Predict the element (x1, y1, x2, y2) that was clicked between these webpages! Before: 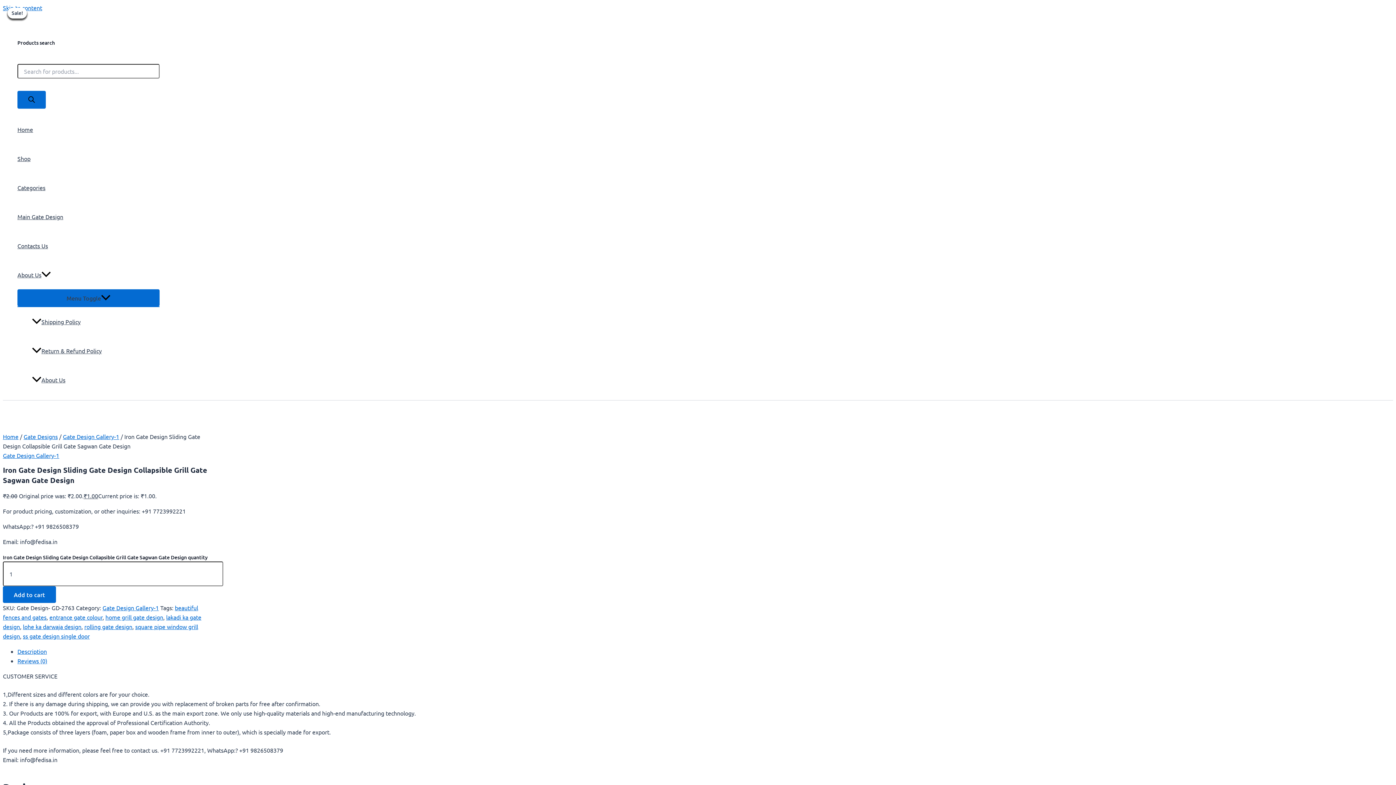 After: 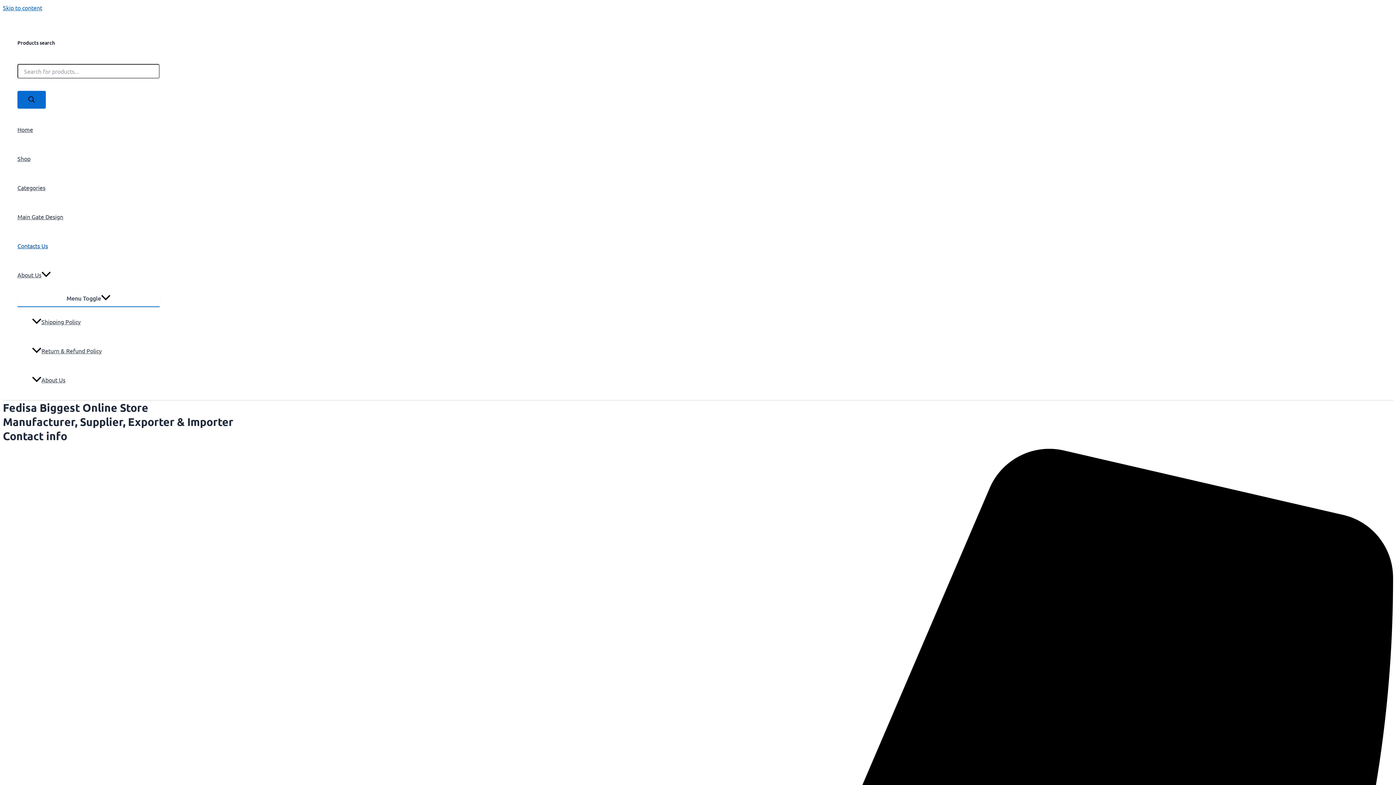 Action: bbox: (17, 231, 159, 260) label: Contacts Us